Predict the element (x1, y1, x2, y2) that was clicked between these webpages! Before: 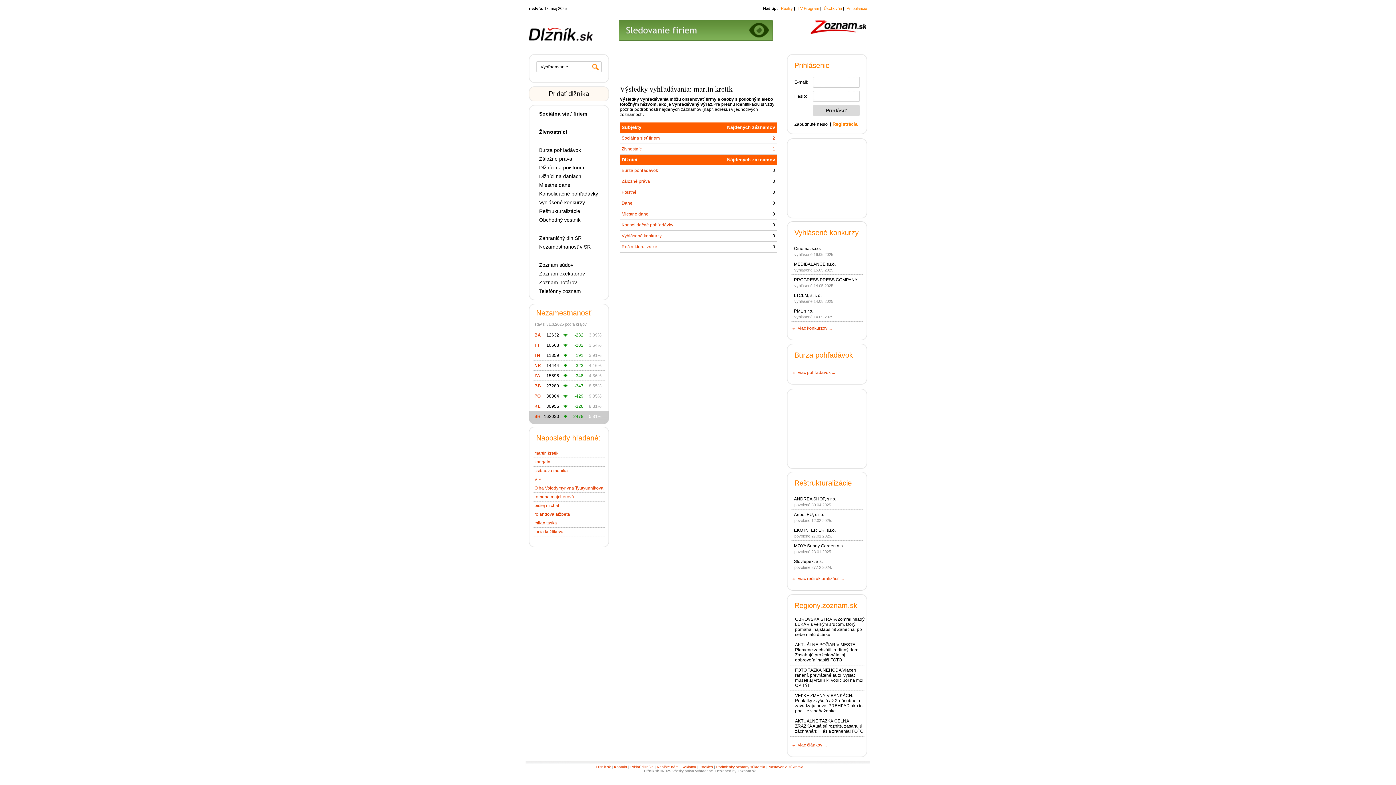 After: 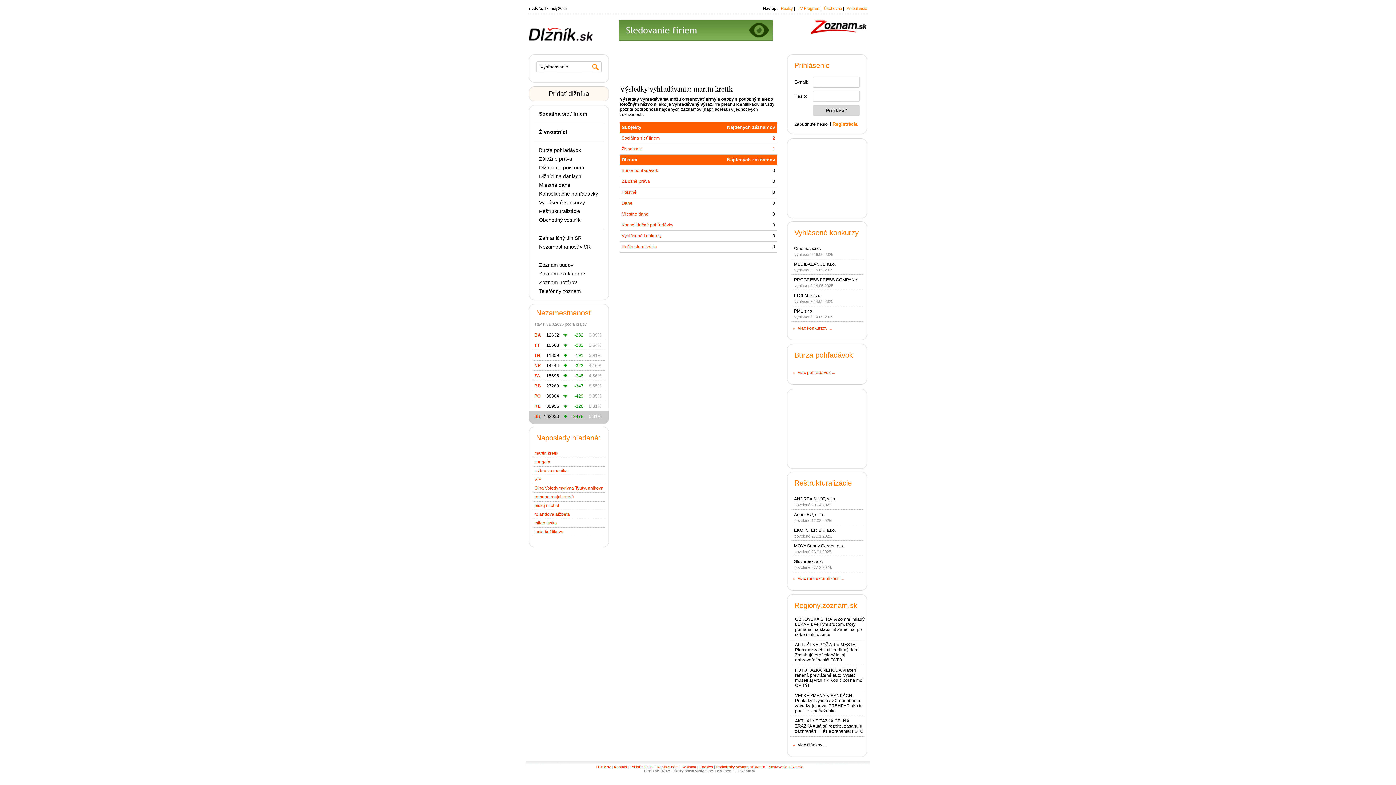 Action: bbox: (790, 742, 826, 748) label: viac článkov ...